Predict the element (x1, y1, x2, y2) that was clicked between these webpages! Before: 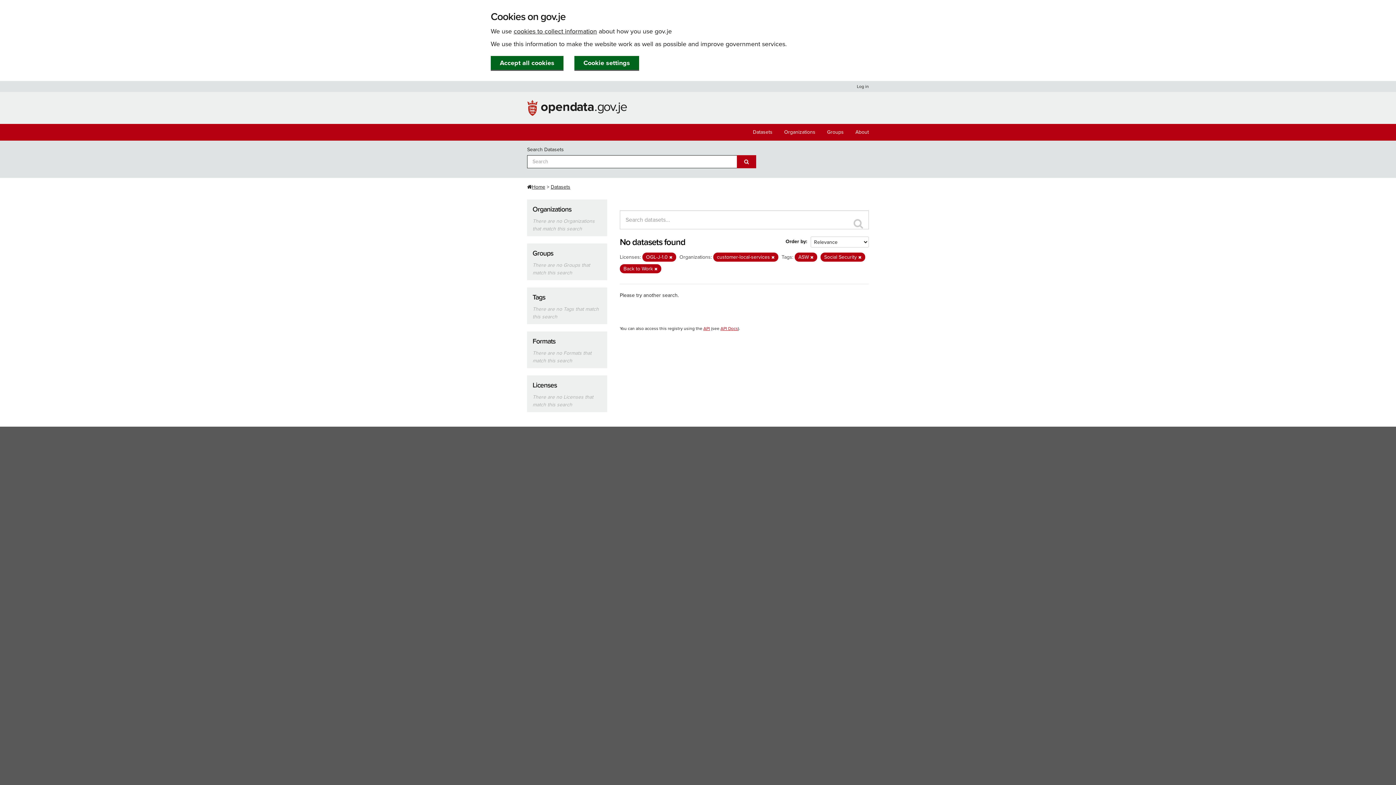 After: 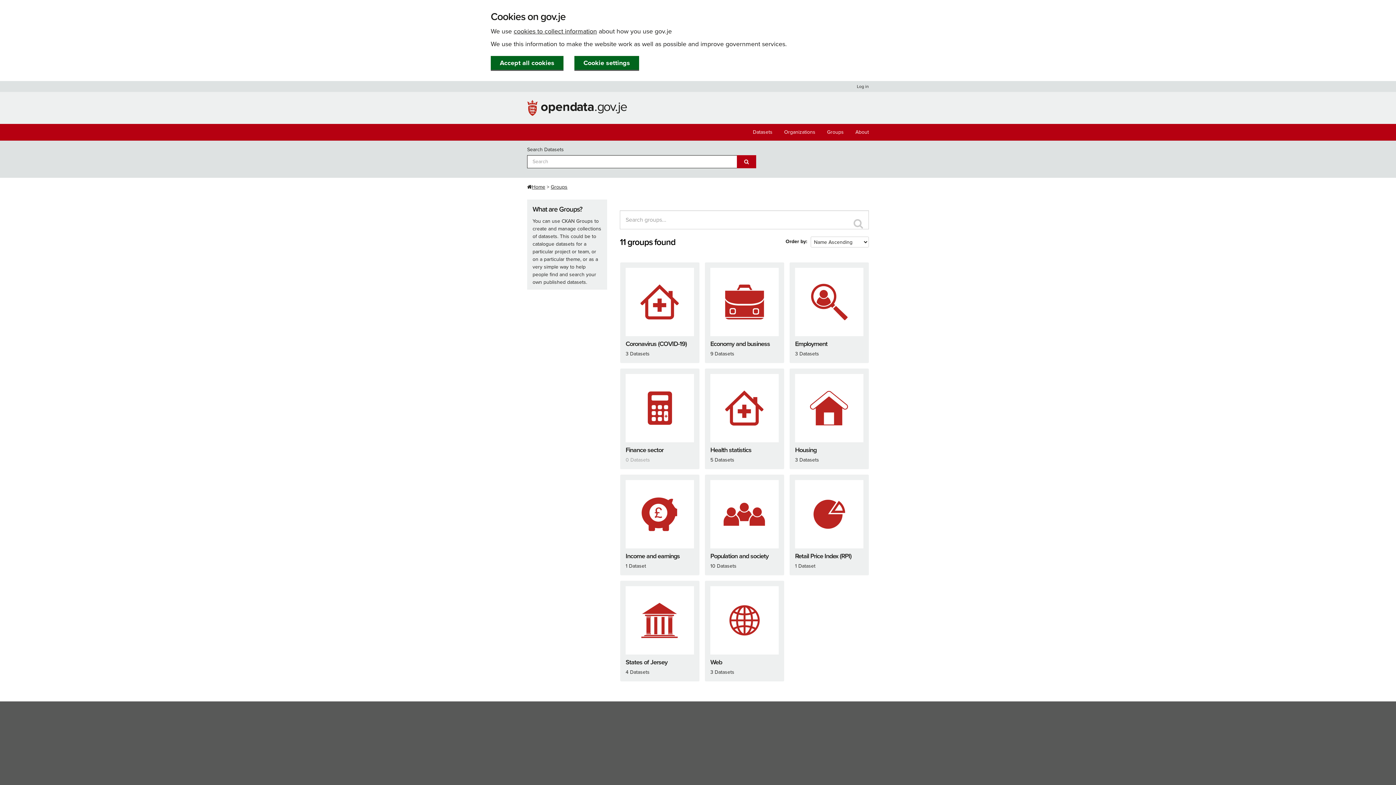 Action: bbox: (821, 124, 849, 140) label: Groups